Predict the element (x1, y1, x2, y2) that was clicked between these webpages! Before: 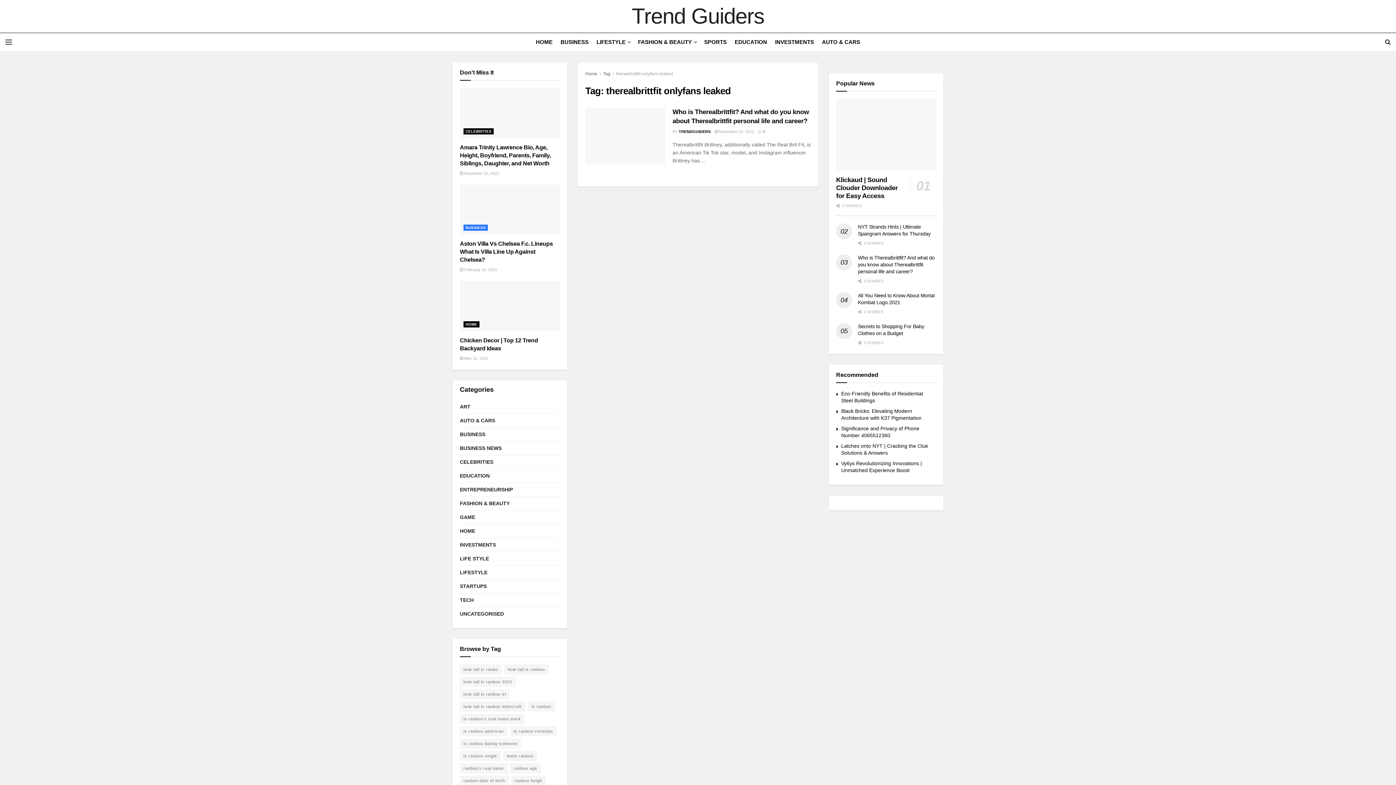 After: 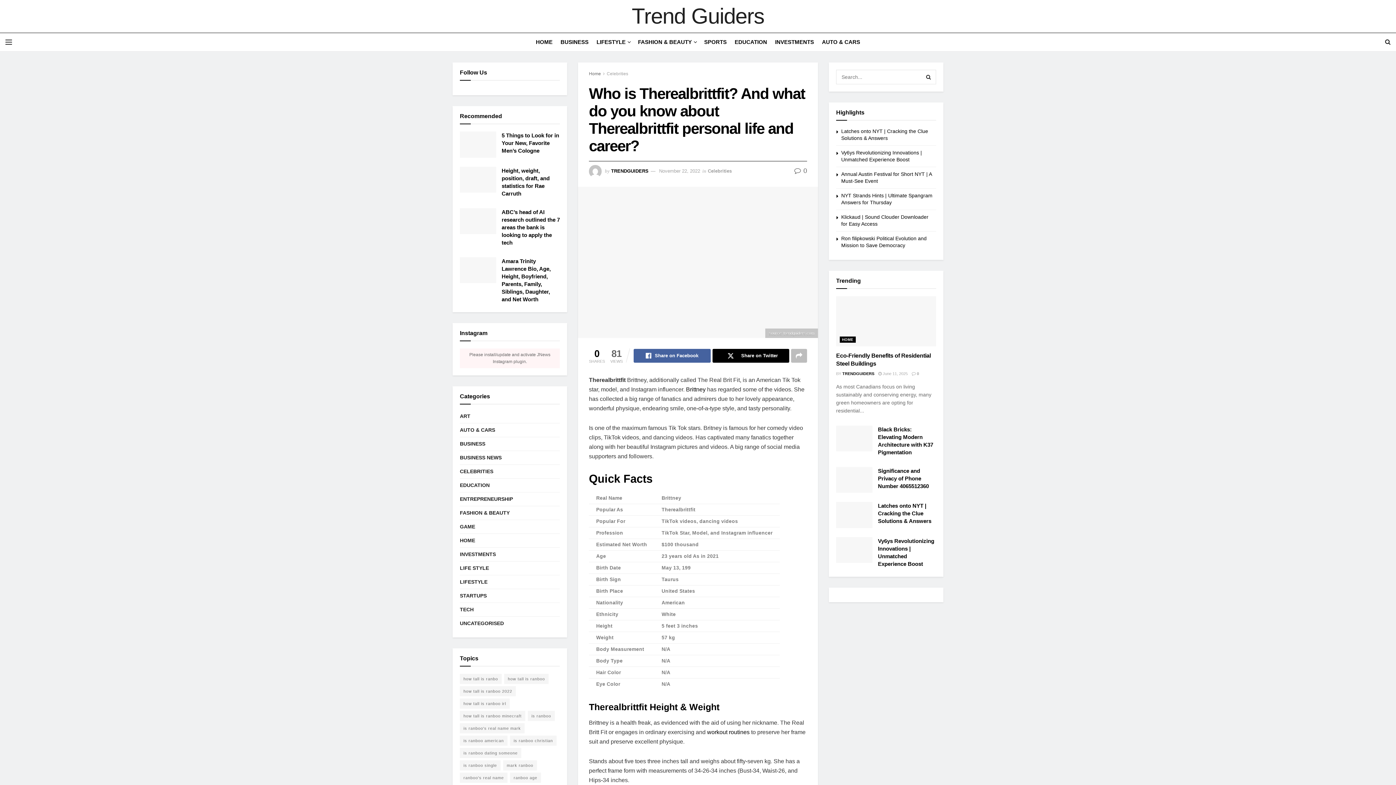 Action: bbox: (714, 129, 754, 133) label:  November 22, 2022